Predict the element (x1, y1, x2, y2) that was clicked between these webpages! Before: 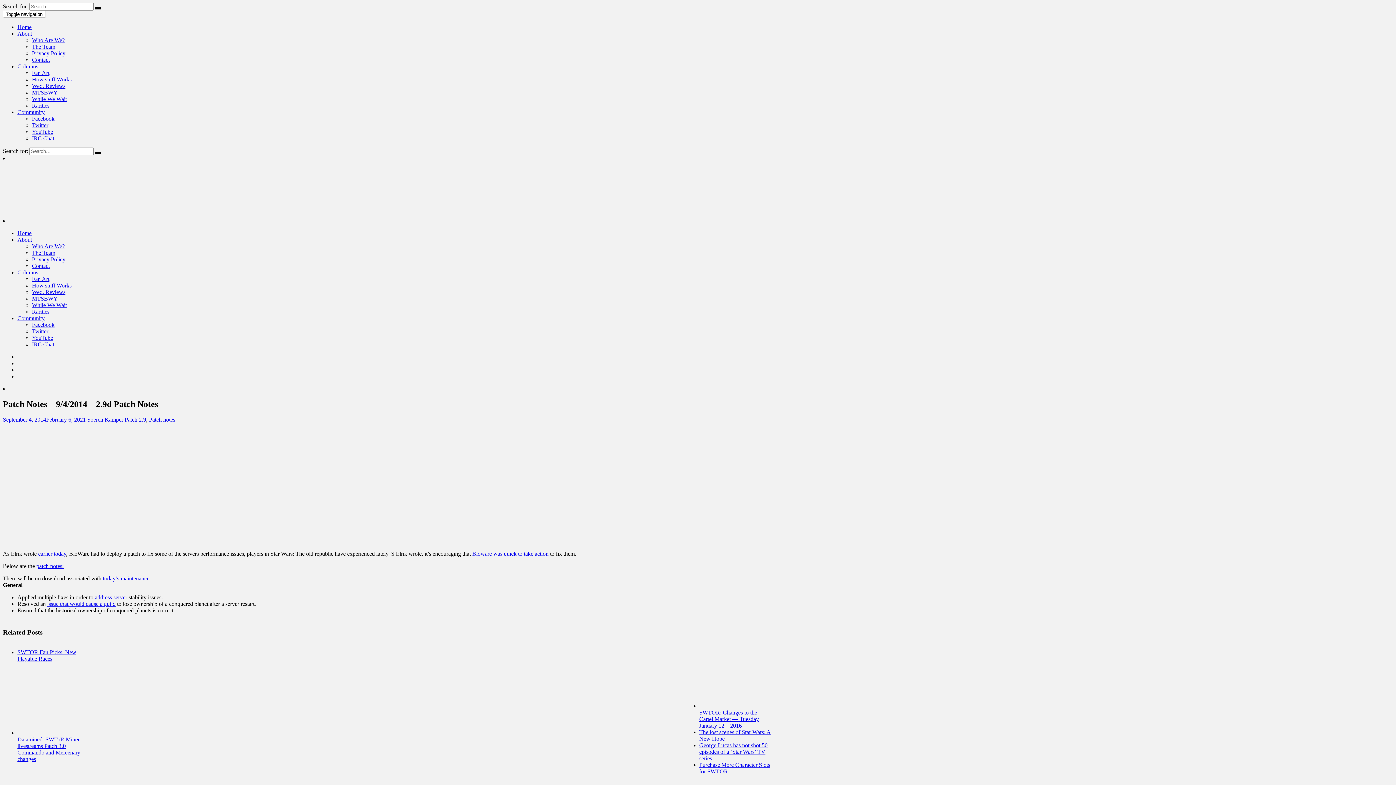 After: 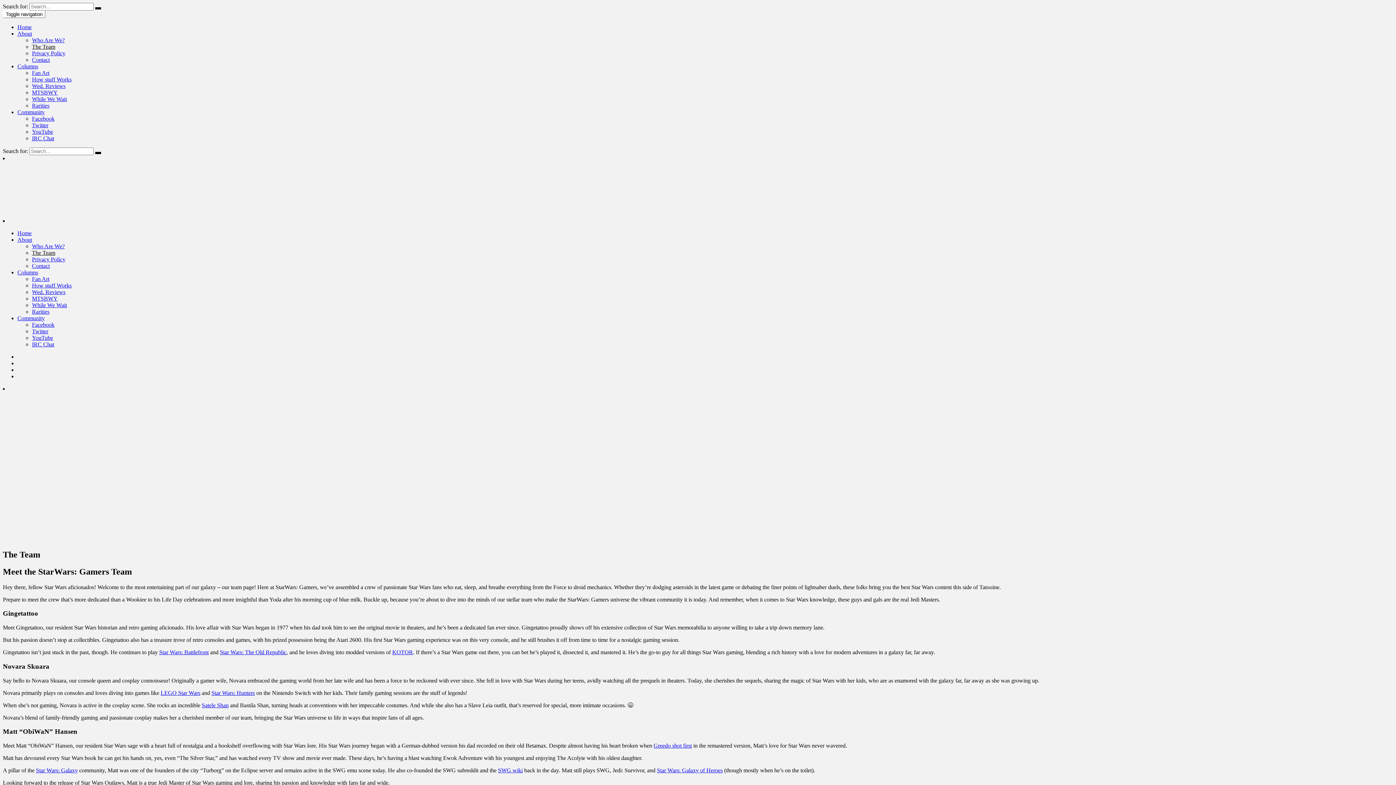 Action: bbox: (32, 249, 55, 256) label: The Team